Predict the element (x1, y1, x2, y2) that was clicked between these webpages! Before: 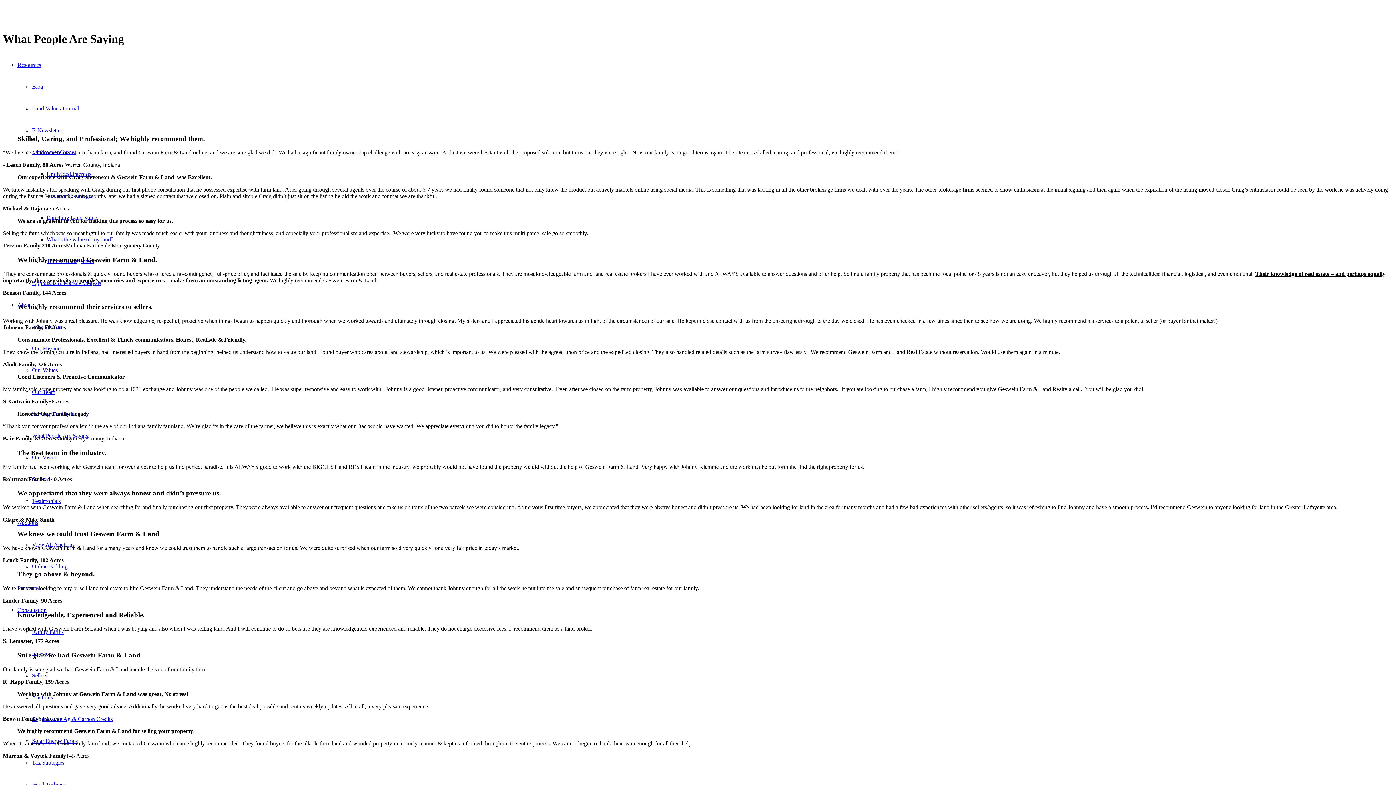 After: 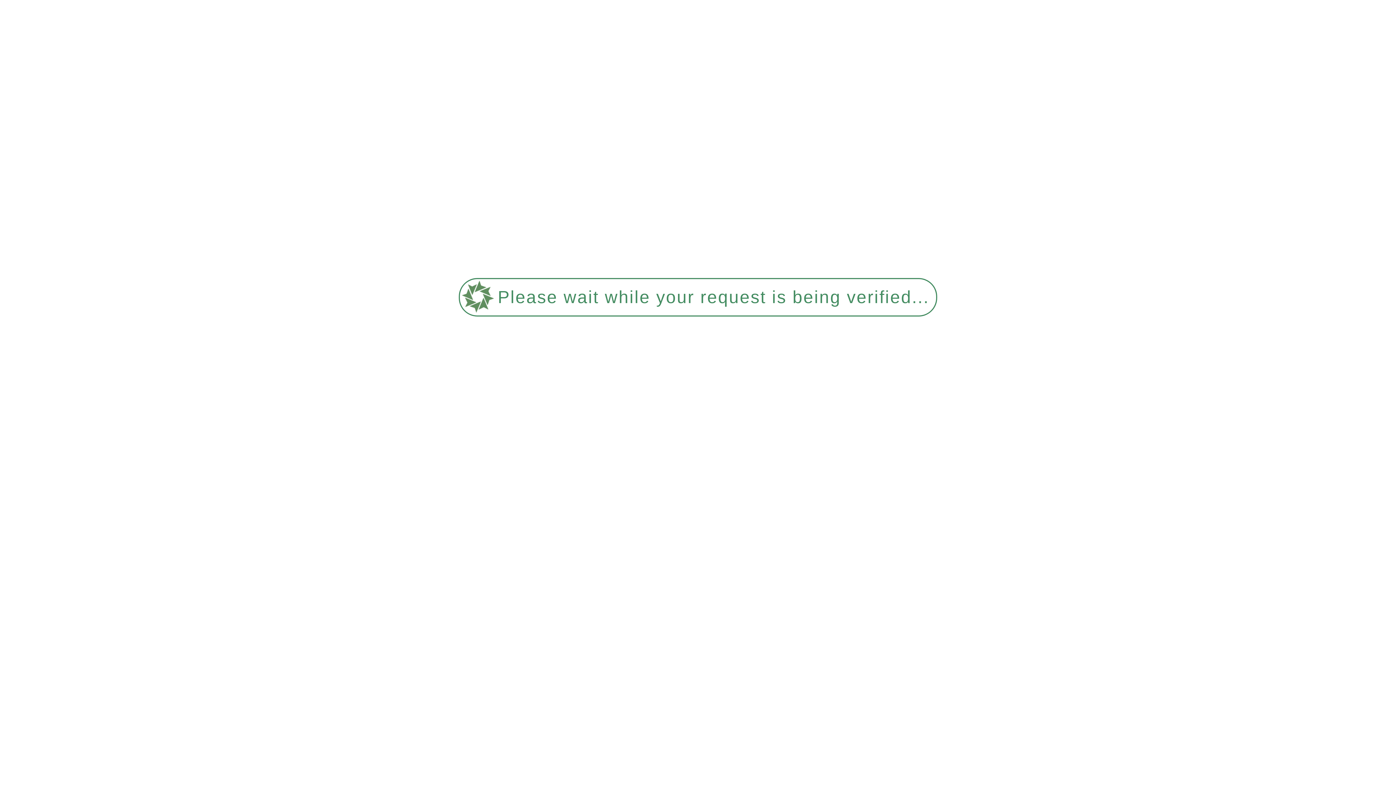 Action: label: Regenerative Ag & Carbon Credits bbox: (32, 716, 112, 722)